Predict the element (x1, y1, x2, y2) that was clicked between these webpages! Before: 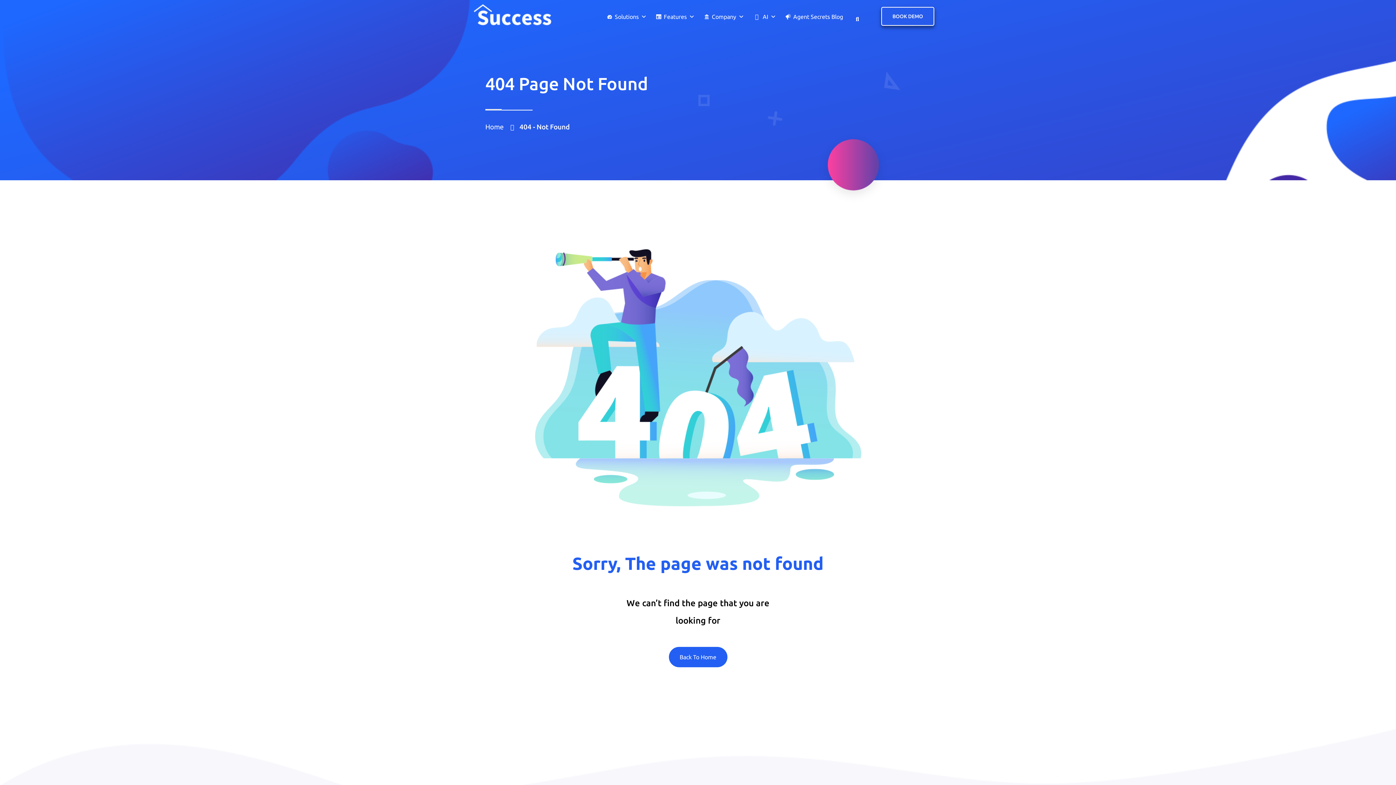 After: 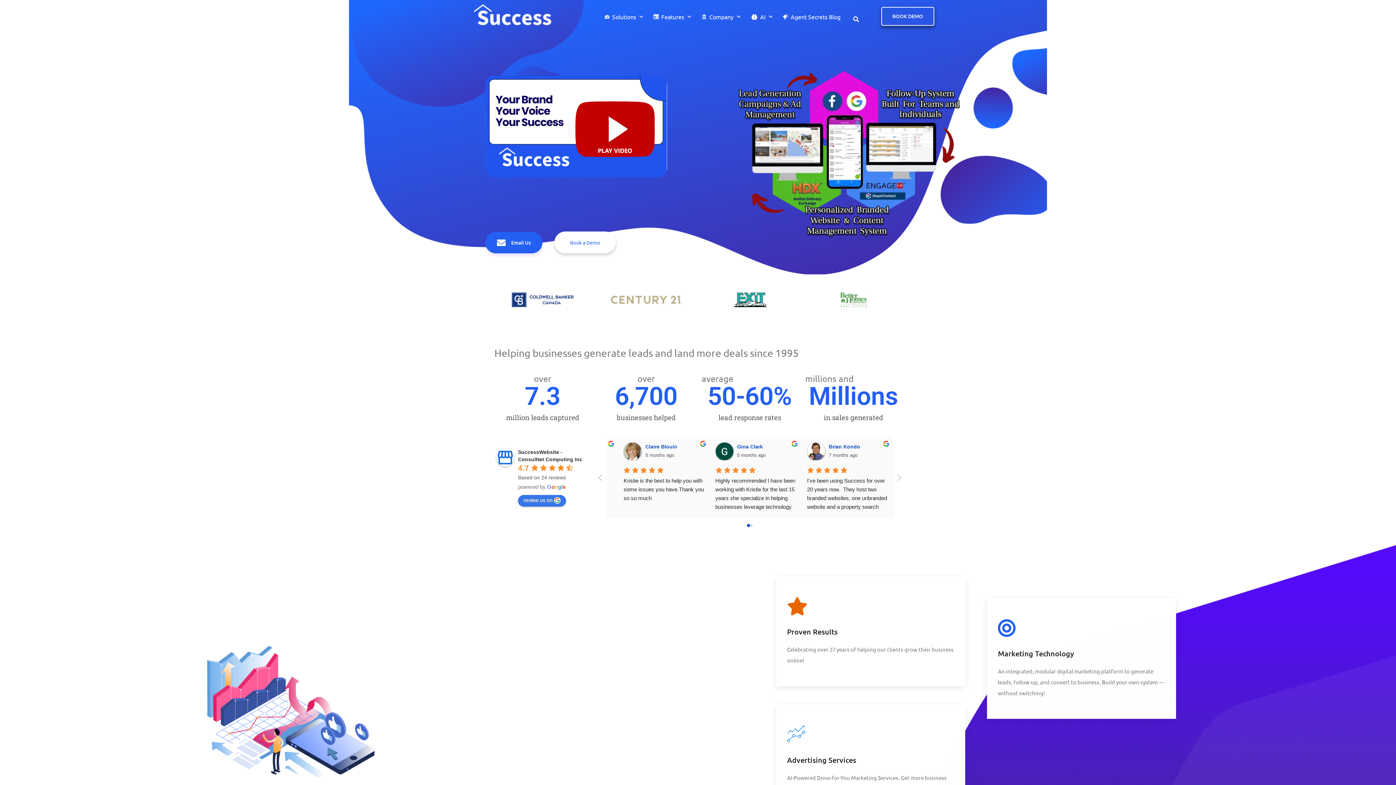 Action: label: Home   bbox: (485, 122, 506, 130)